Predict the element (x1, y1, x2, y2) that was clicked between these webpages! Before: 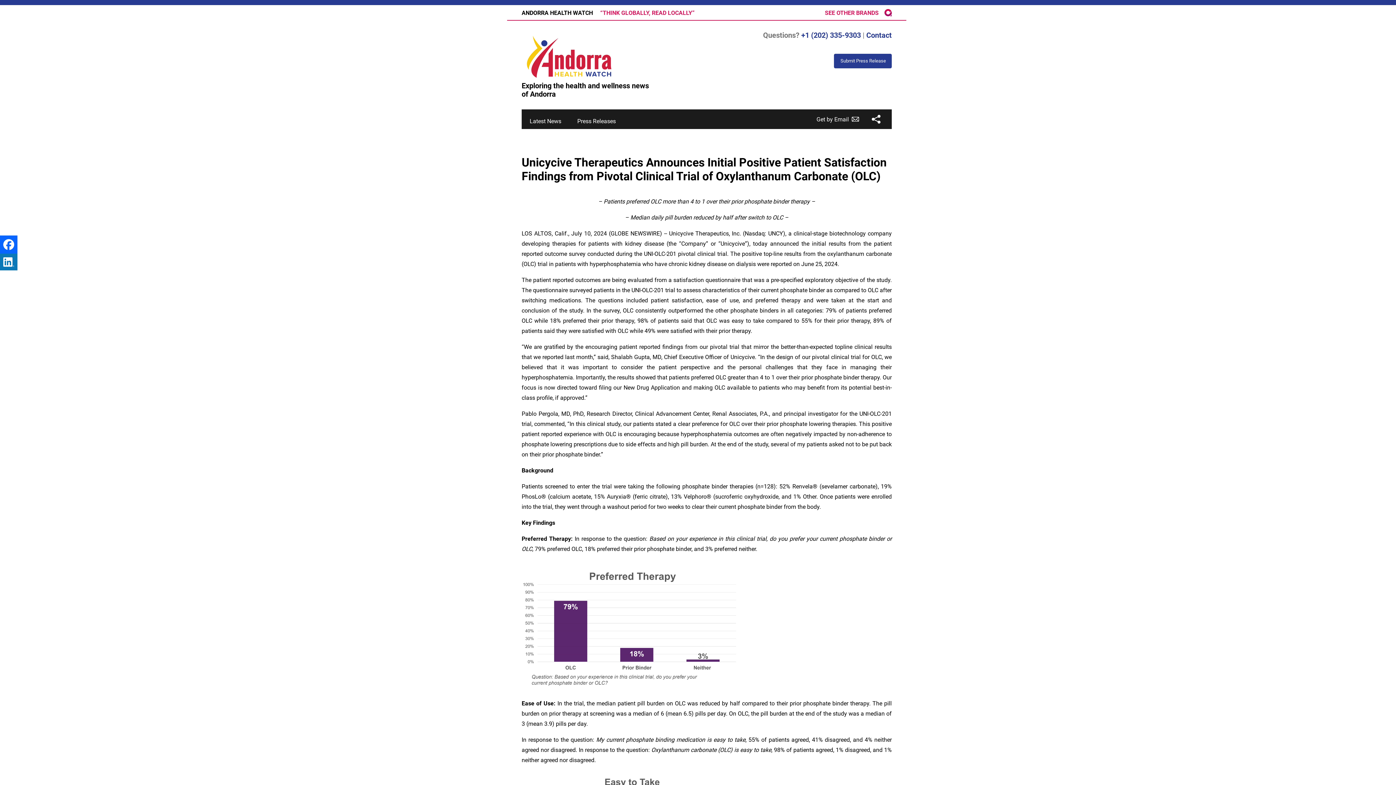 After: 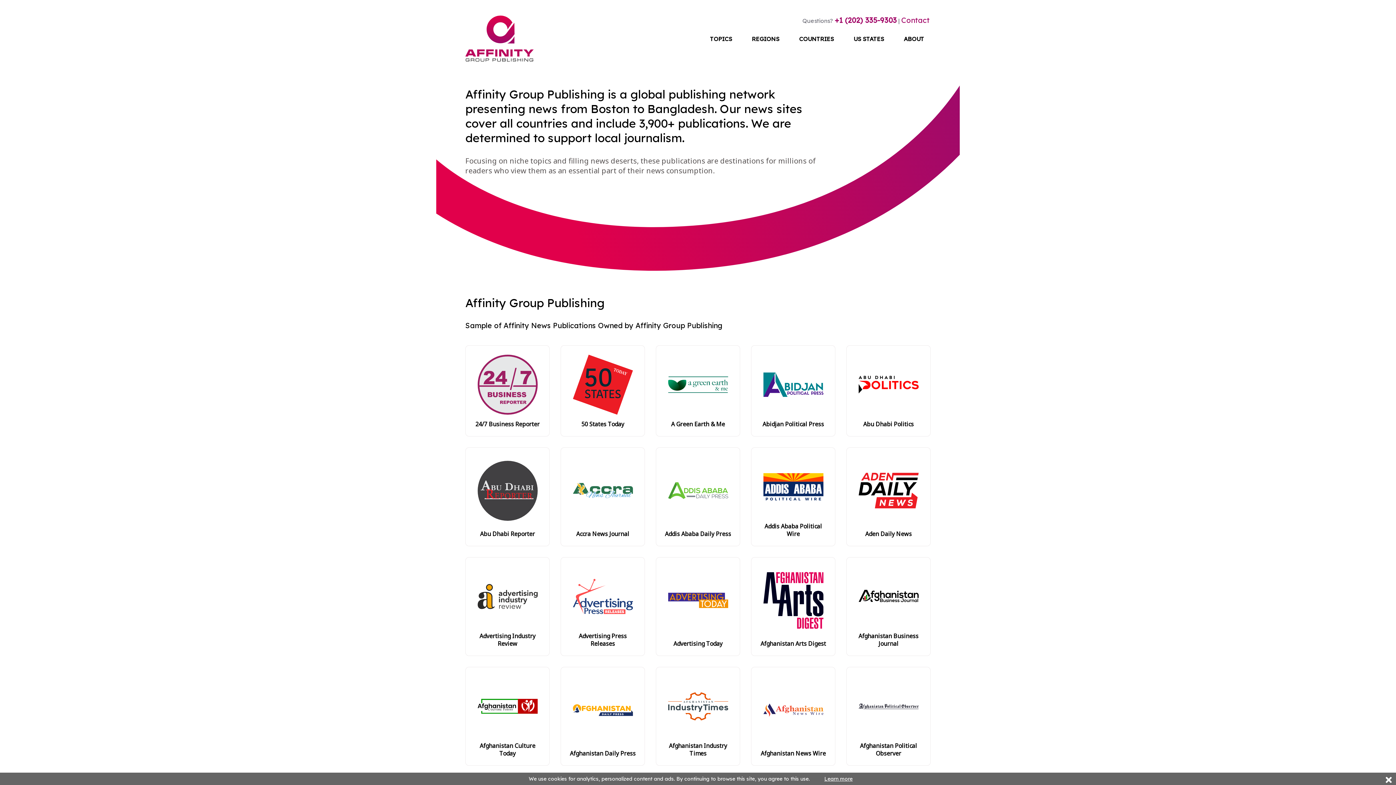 Action: bbox: (884, 9, 892, 16) label: AGP logo